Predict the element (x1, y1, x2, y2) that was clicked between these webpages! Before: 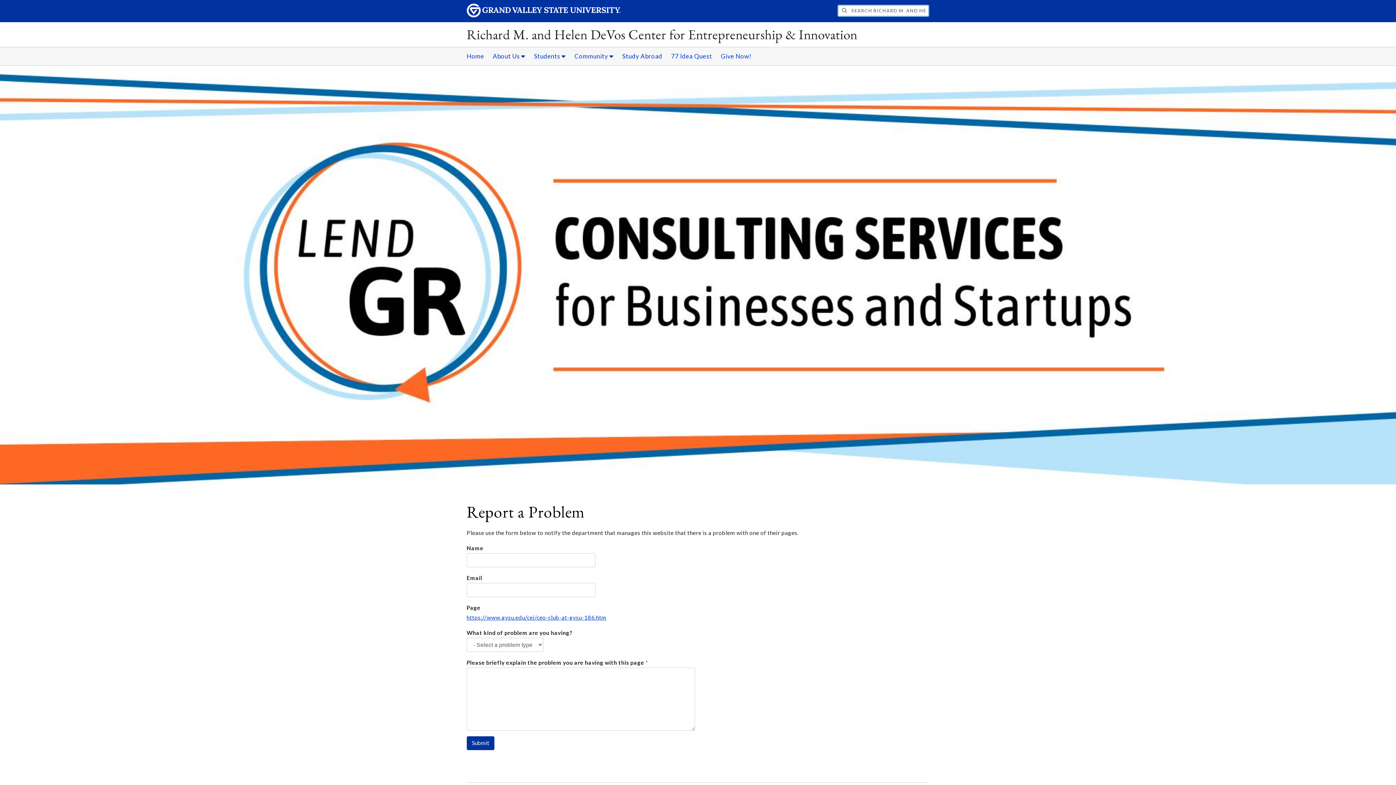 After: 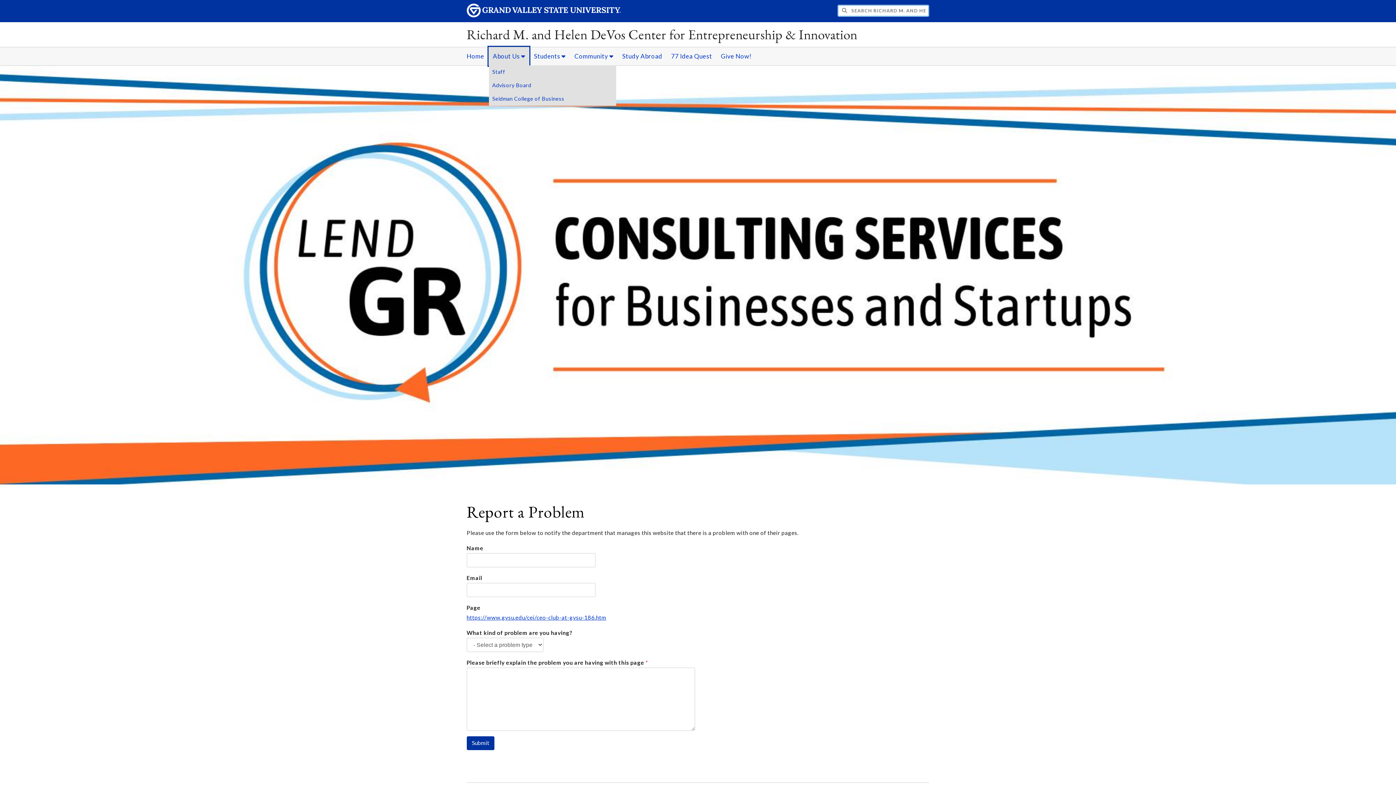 Action: bbox: (489, 47, 529, 65) label: About Us sub navigation